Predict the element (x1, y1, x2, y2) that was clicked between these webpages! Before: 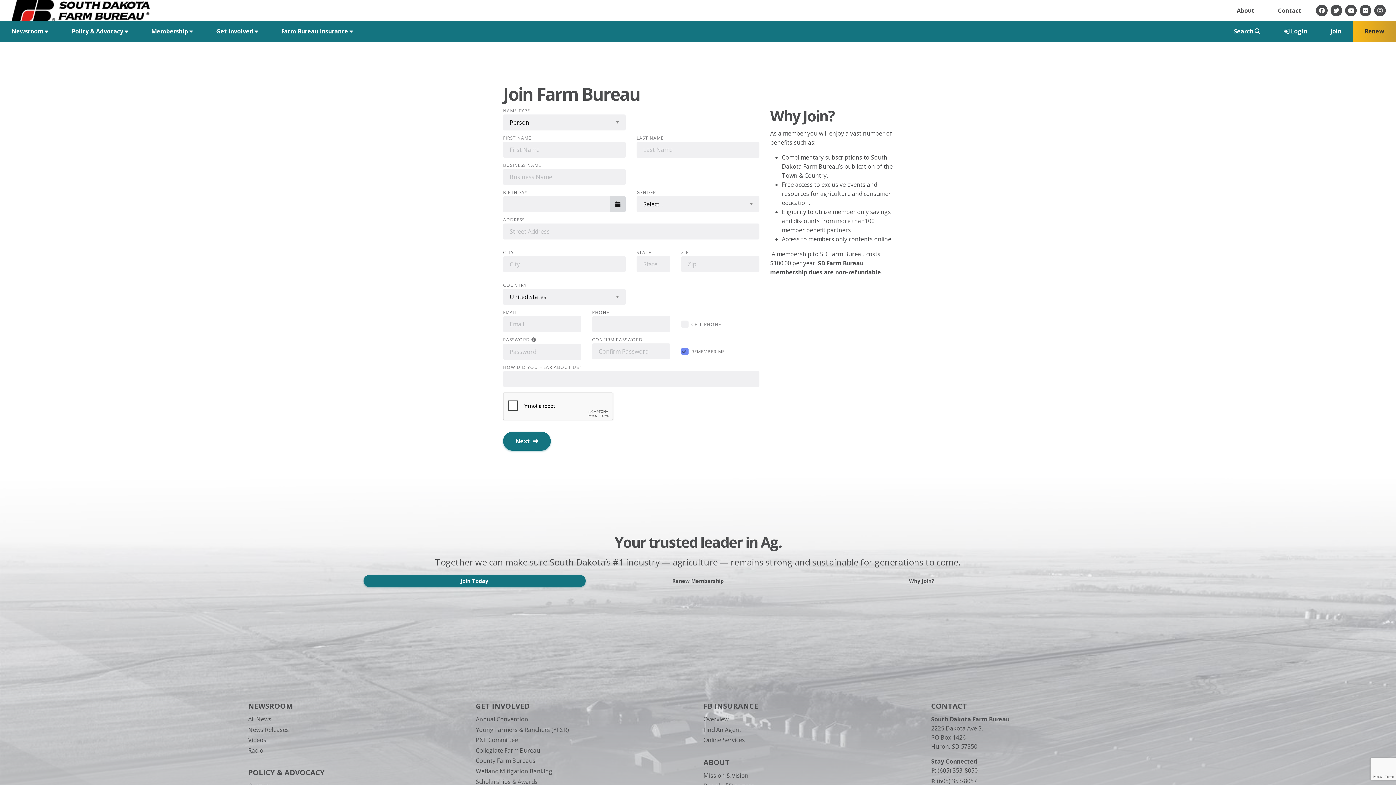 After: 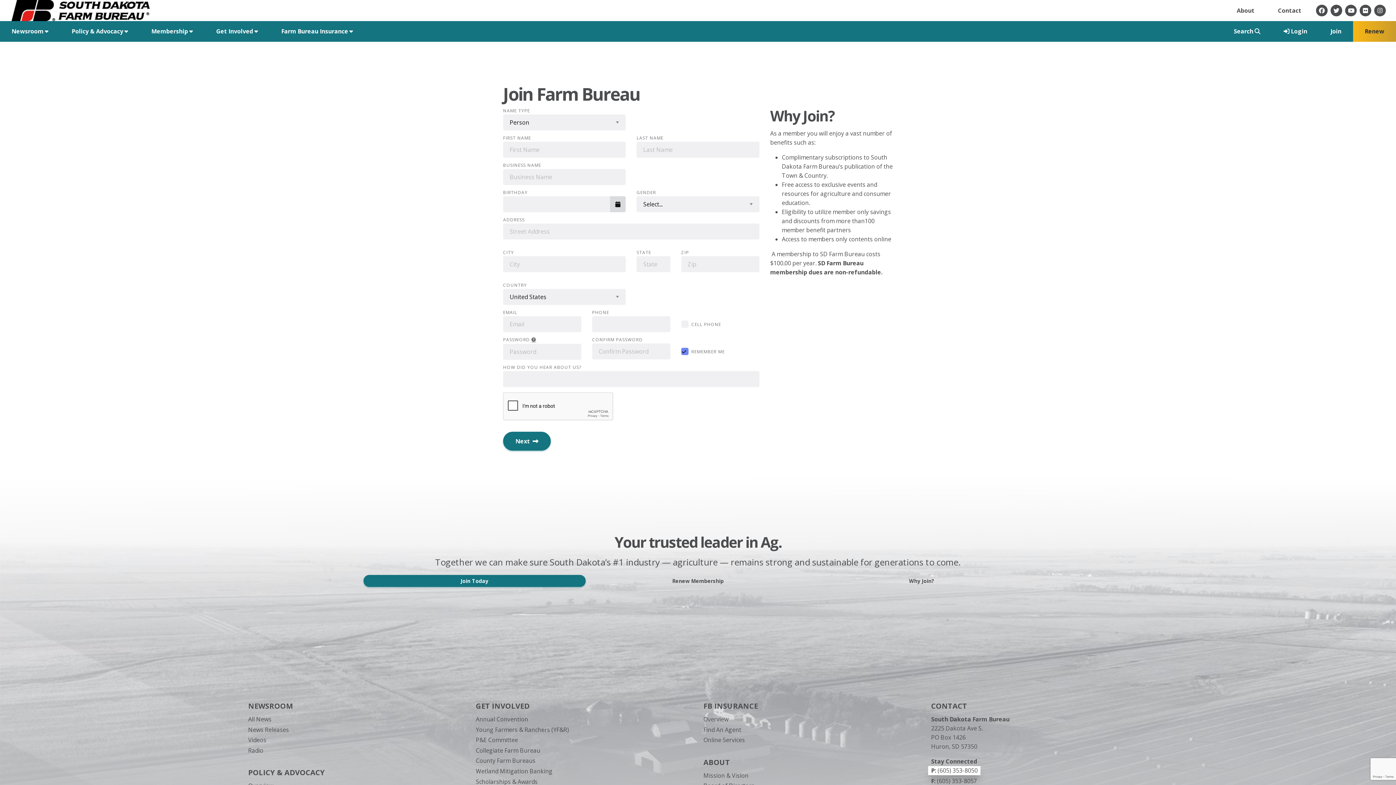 Action: bbox: (928, 766, 980, 775) label: P: (605) 353-8050